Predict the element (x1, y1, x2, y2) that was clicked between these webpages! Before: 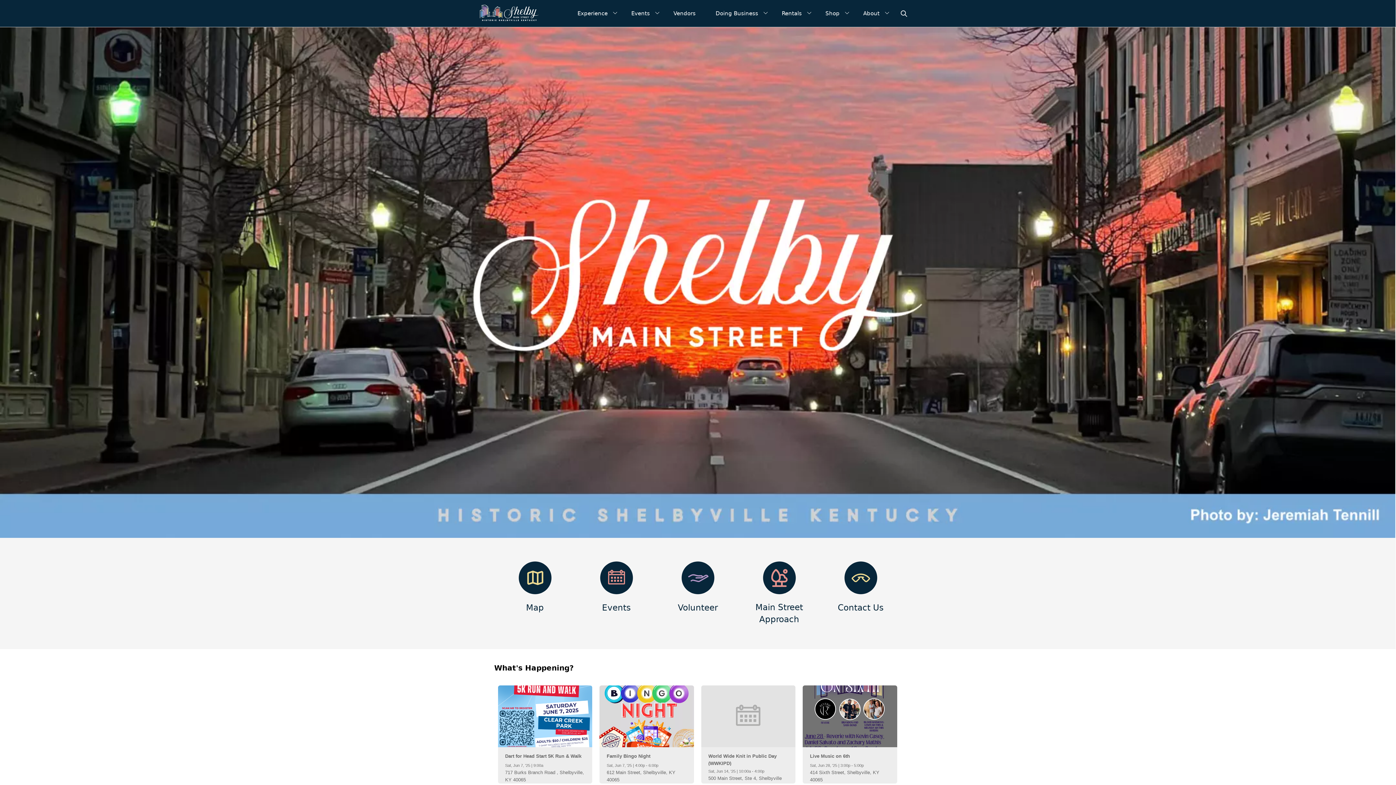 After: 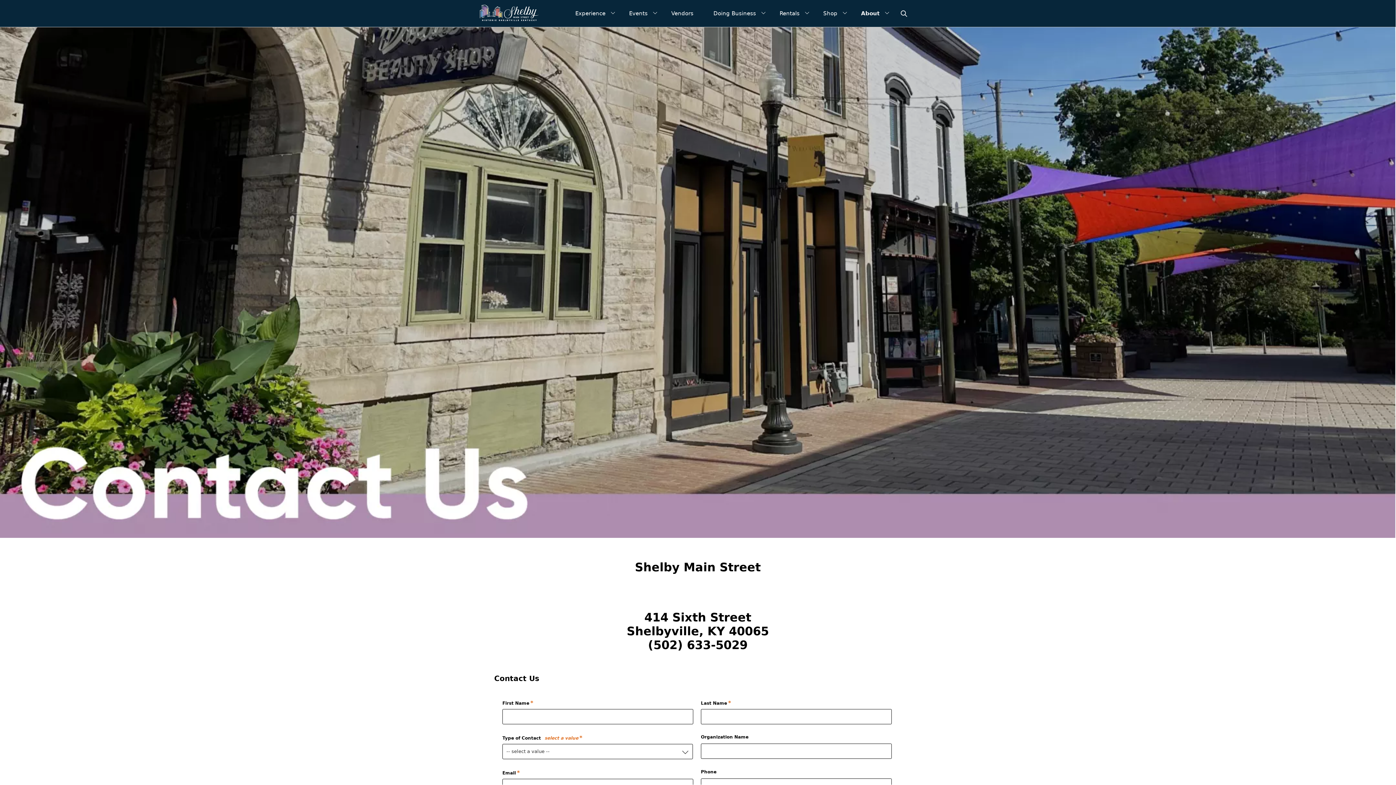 Action: bbox: (823, 556, 898, 631) label: Contact Us